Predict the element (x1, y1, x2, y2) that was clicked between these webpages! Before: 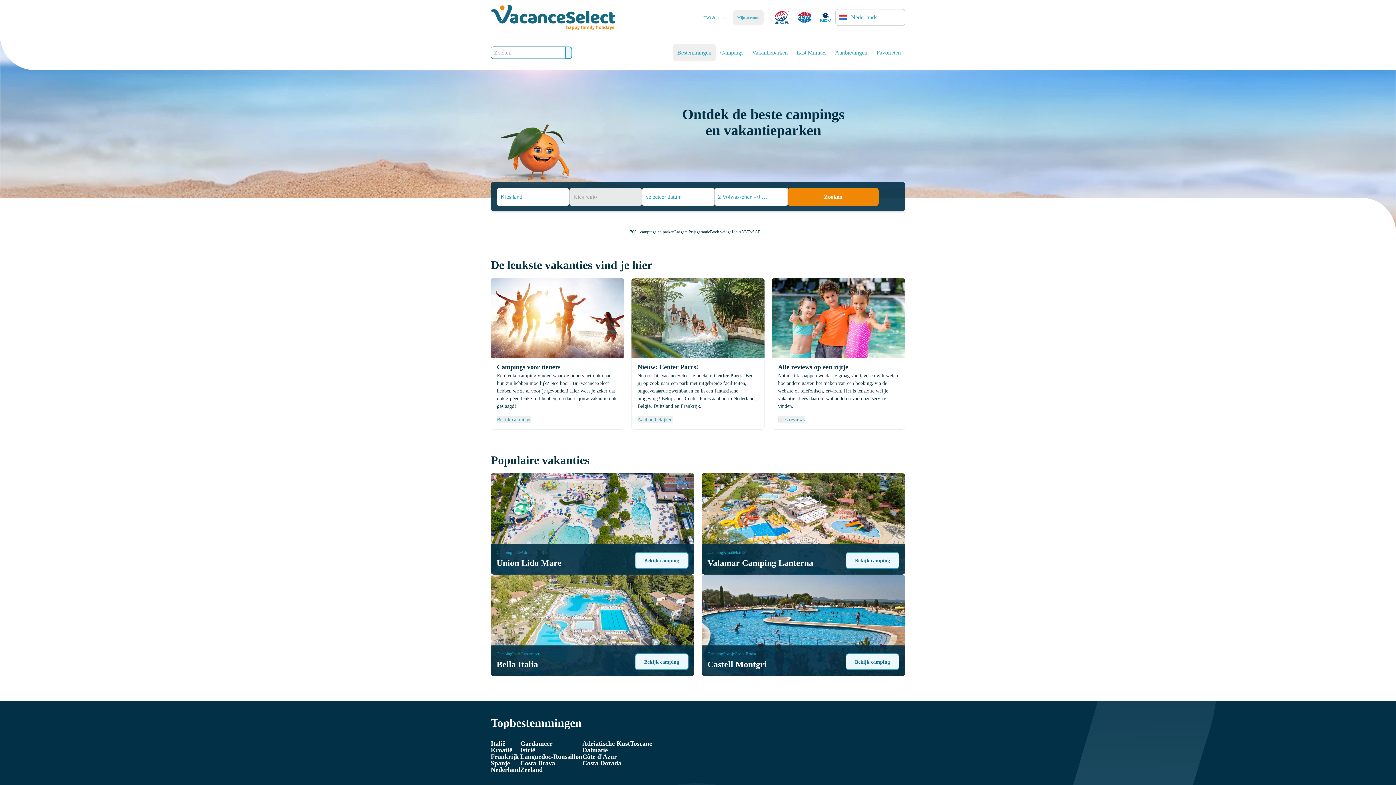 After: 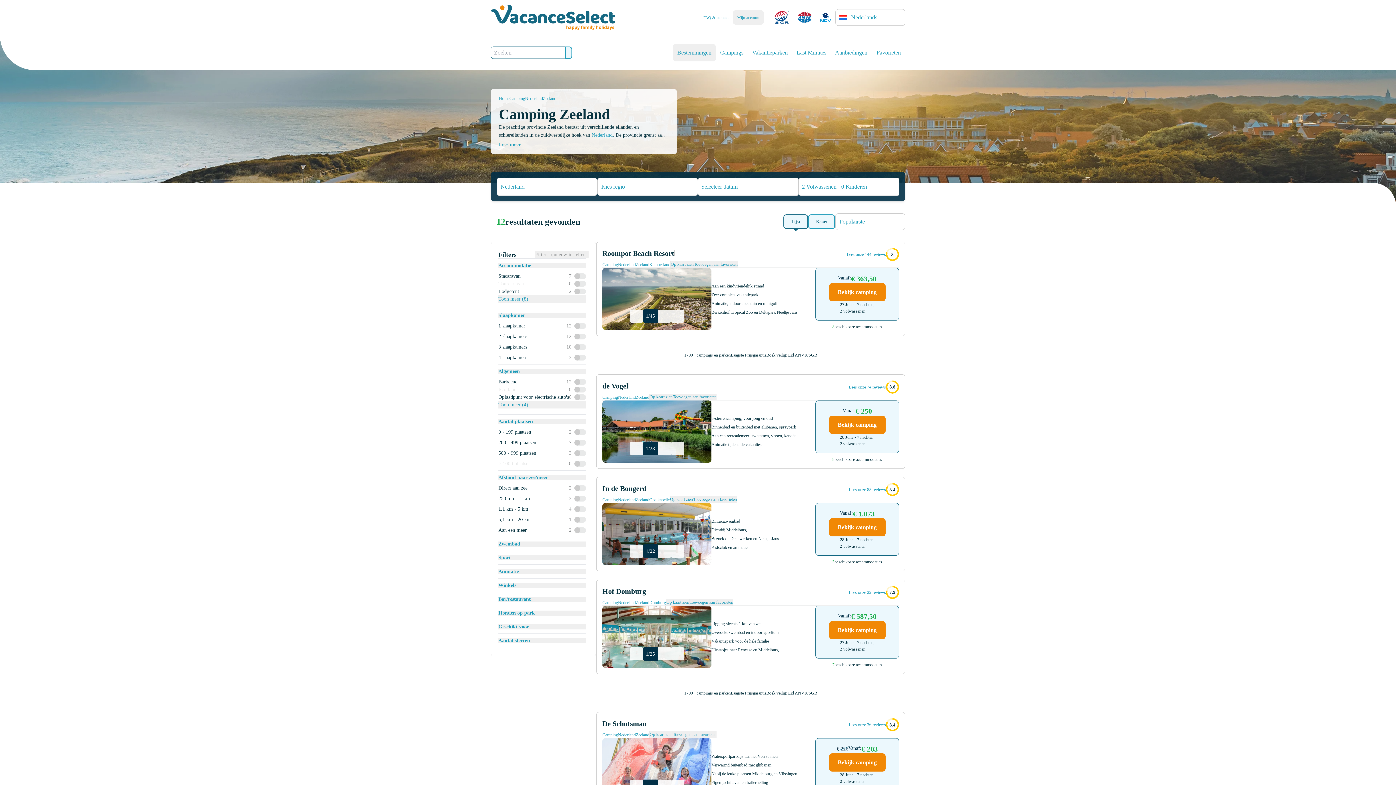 Action: bbox: (520, 766, 582, 773) label: Zeeland